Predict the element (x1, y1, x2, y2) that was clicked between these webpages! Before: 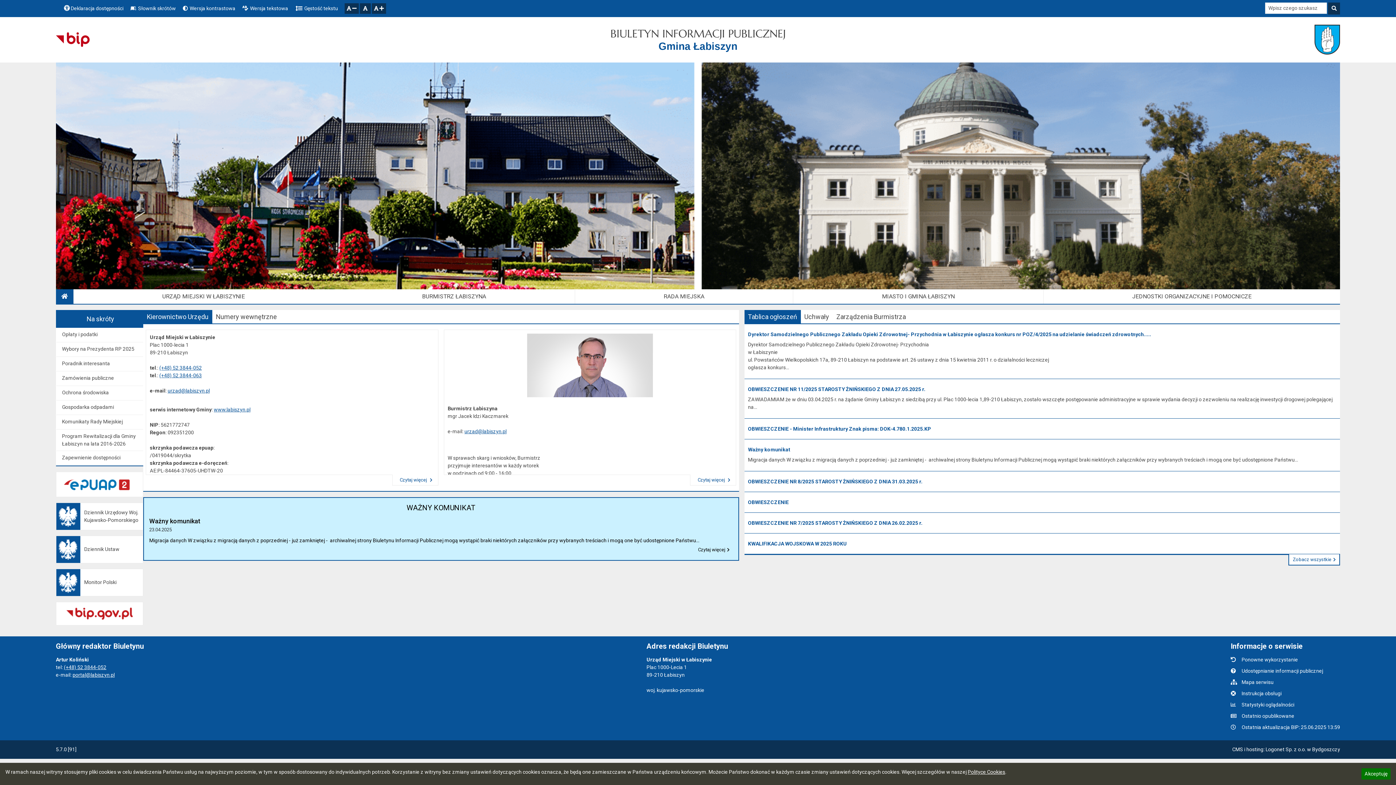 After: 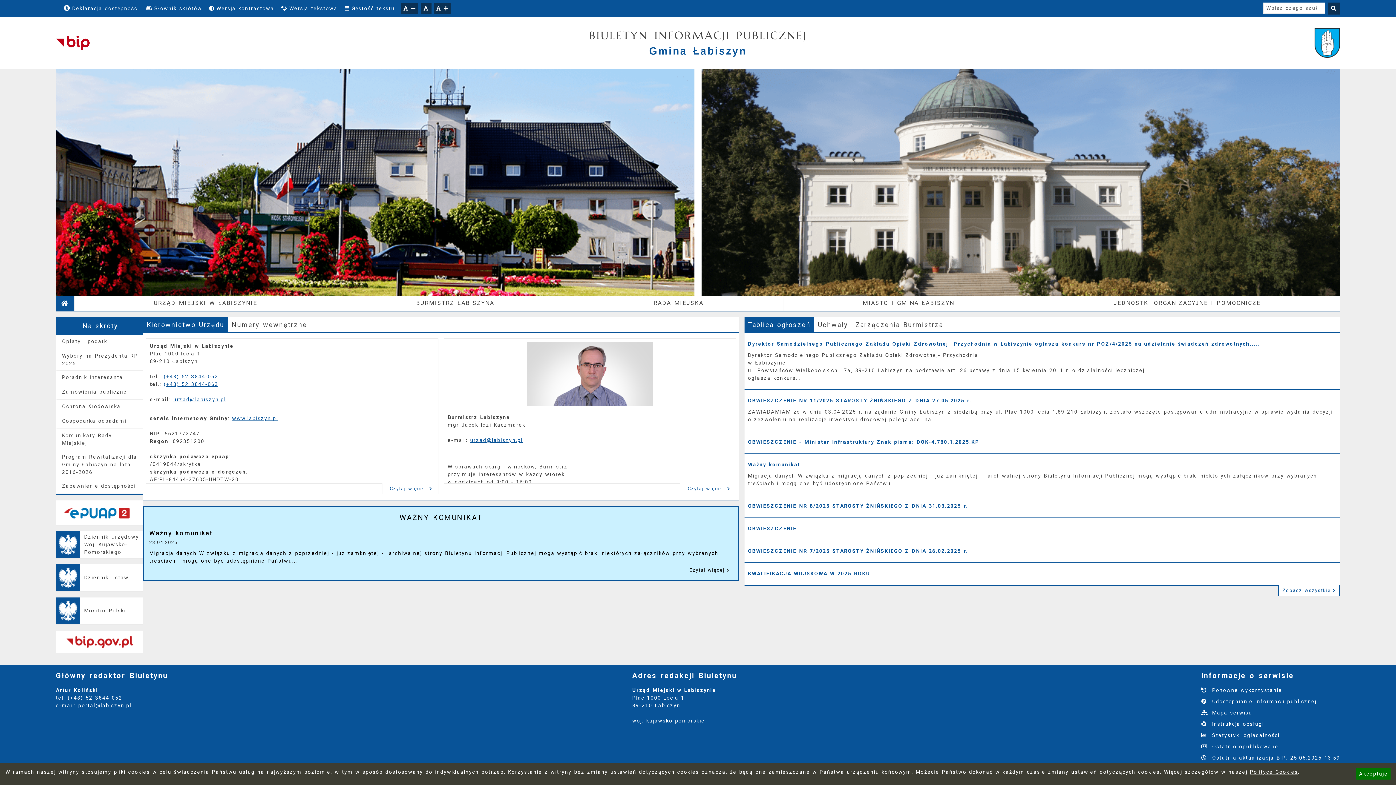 Action: label: Gęstość tekstu bbox: (294, 3, 339, 13)